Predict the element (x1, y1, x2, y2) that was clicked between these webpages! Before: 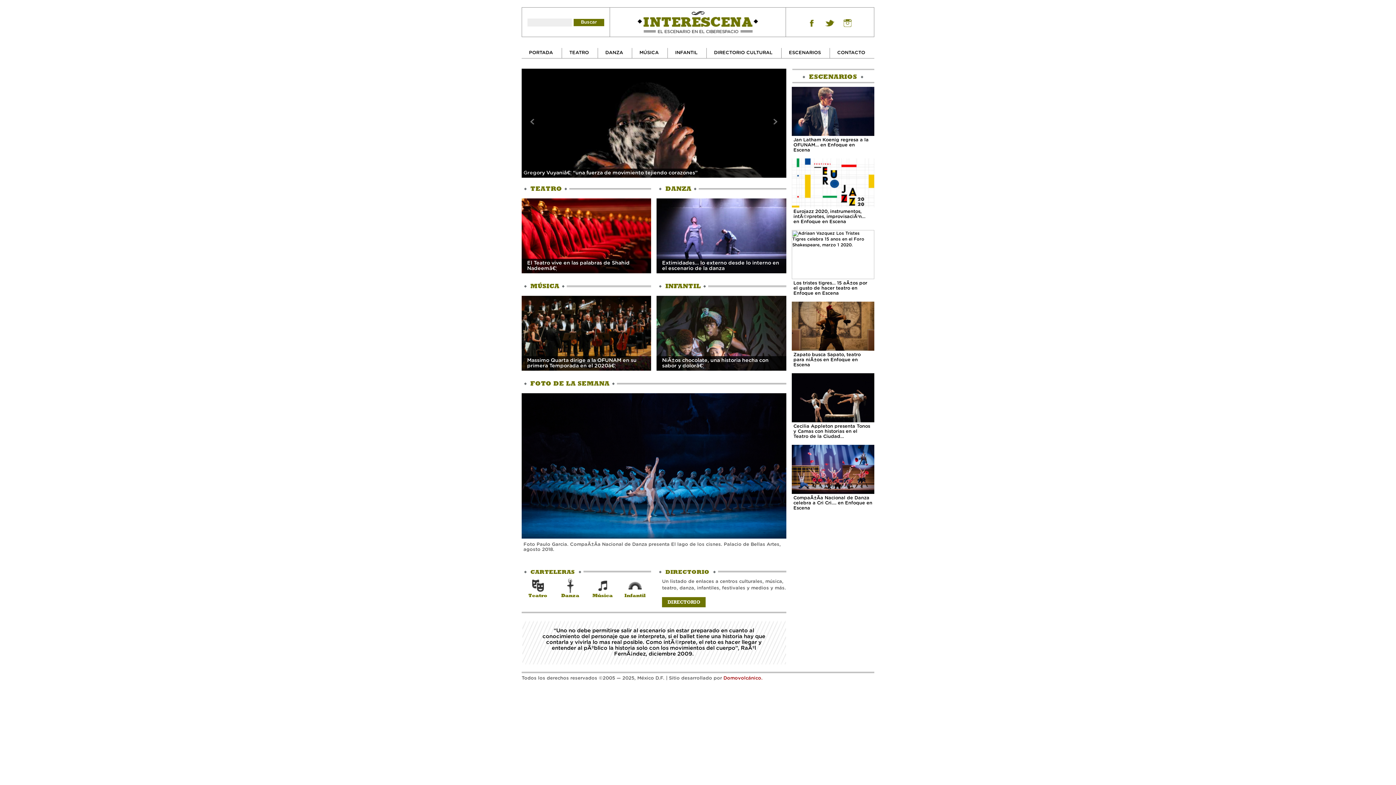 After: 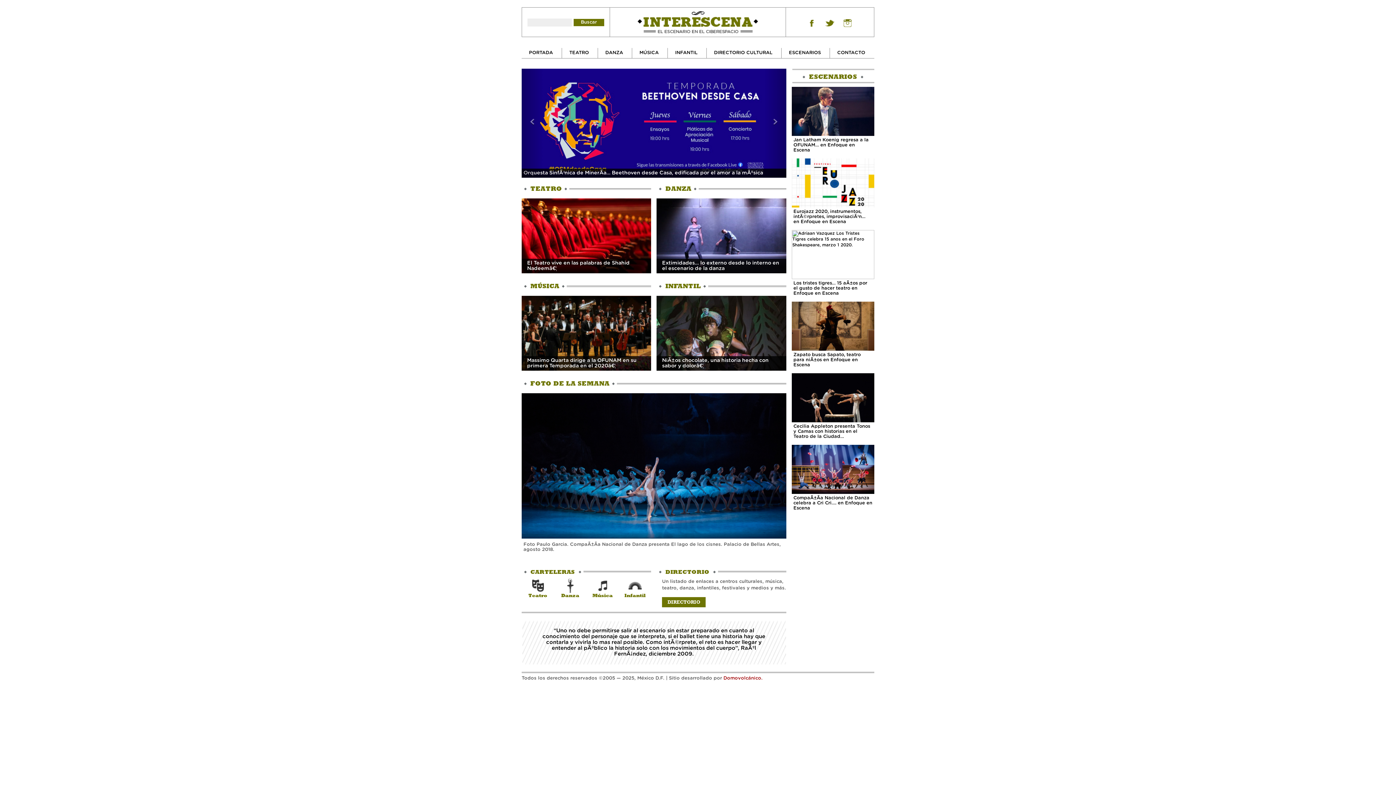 Action: bbox: (824, 20, 834, 25)